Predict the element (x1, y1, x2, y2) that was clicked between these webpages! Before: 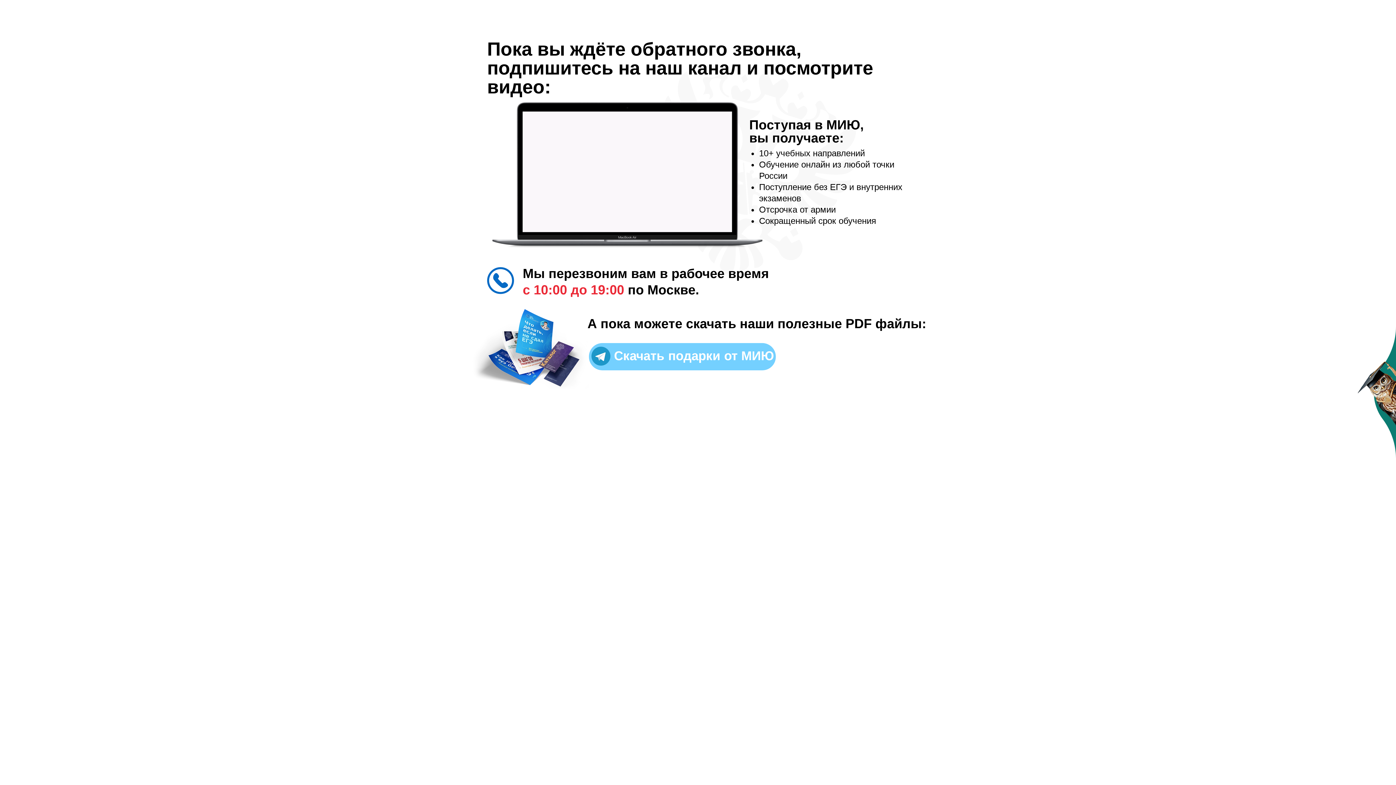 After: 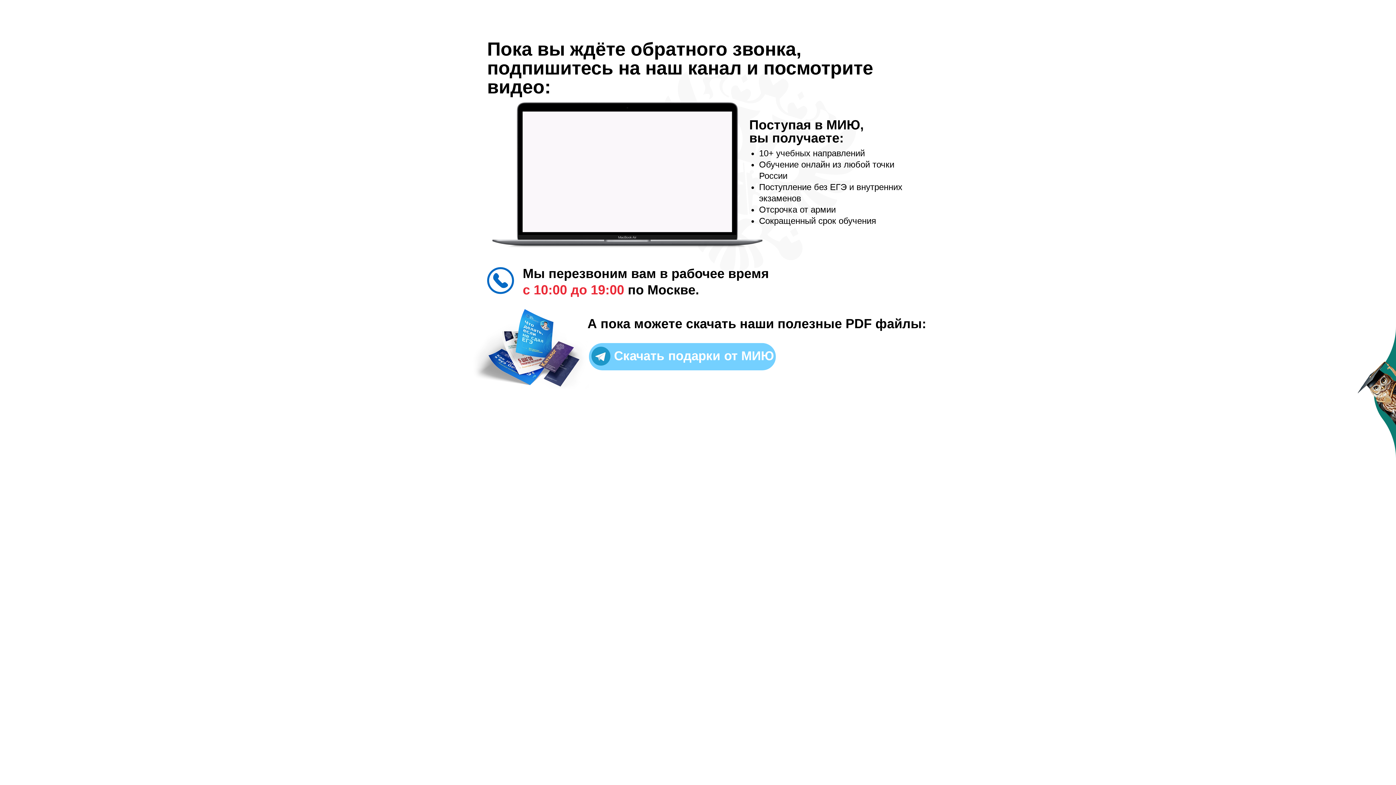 Action: bbox: (591, 346, 610, 366)